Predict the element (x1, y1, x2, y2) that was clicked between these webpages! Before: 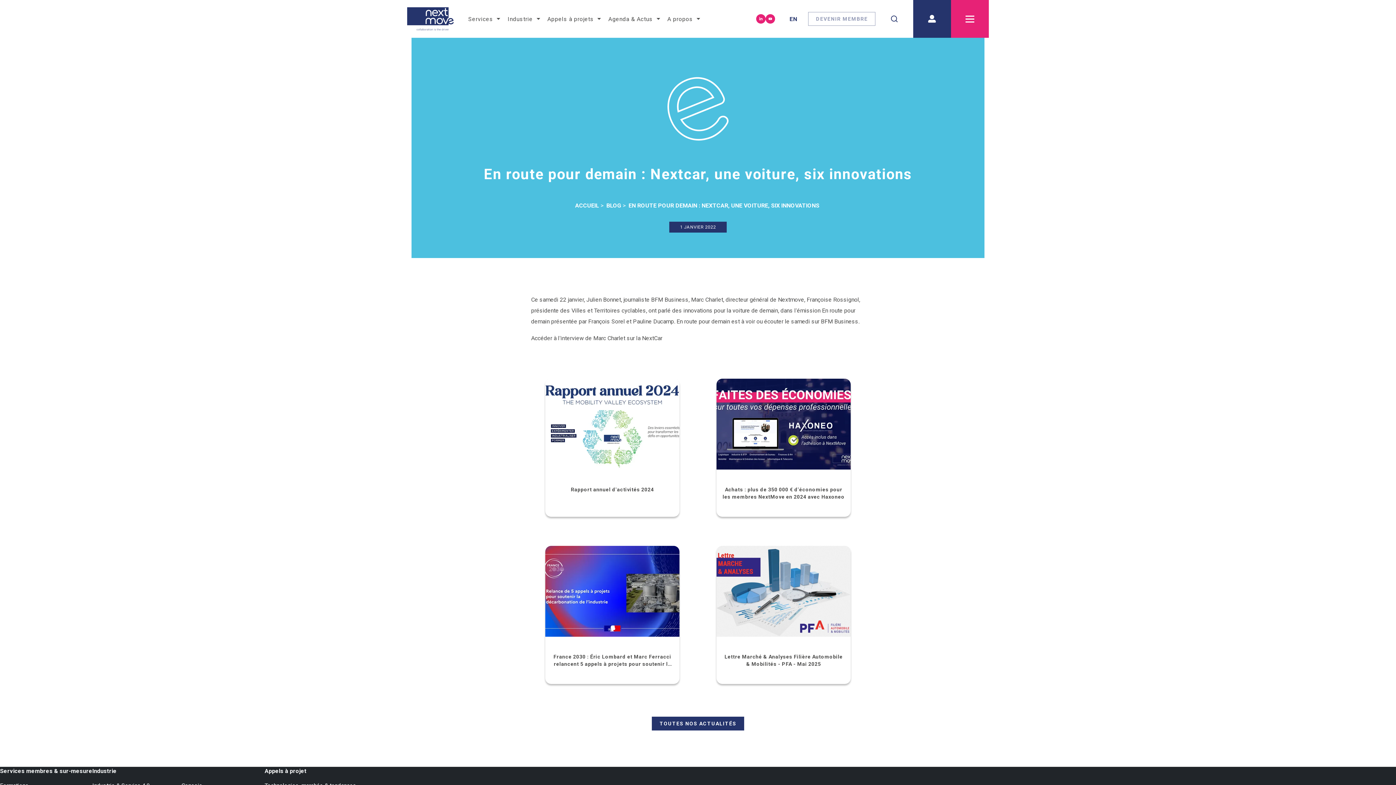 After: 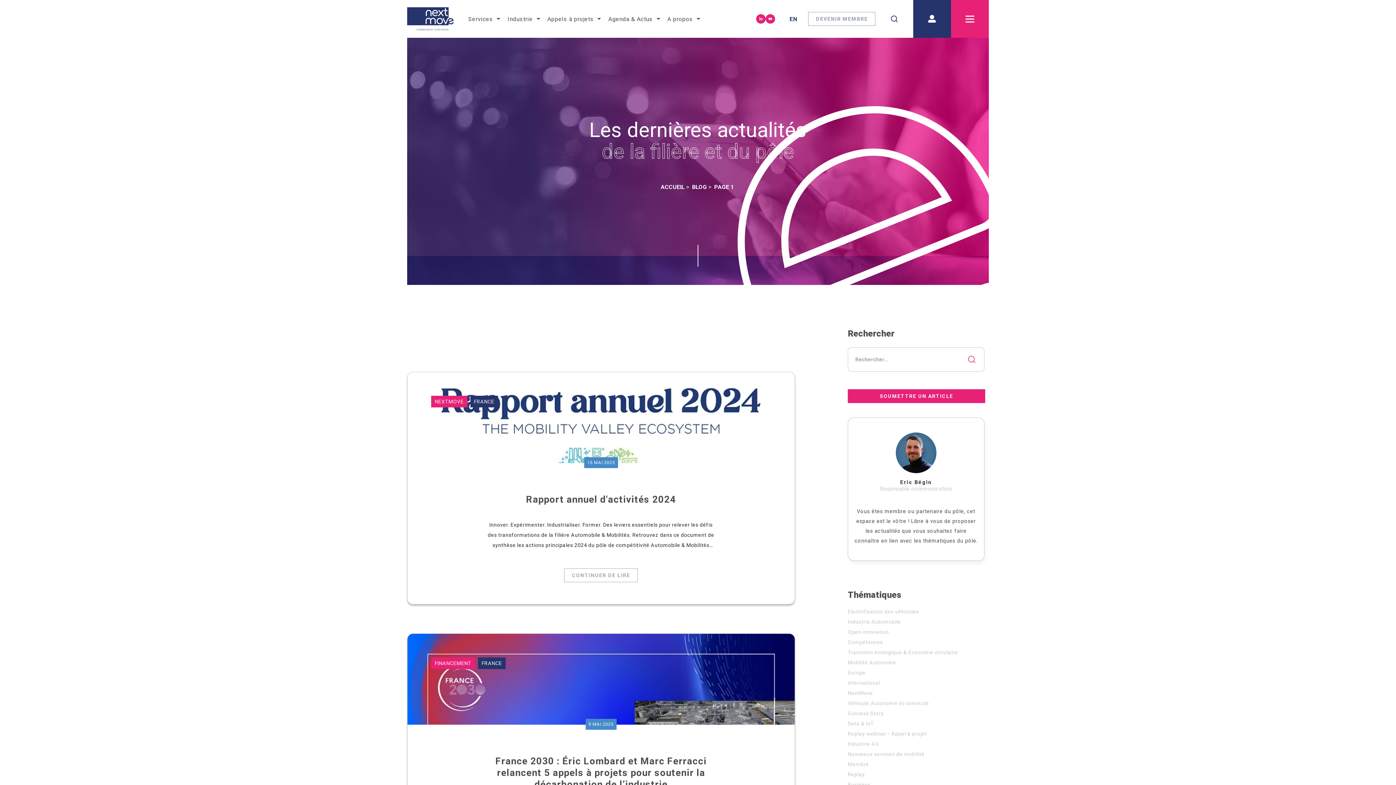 Action: label: BLOG bbox: (606, 201, 621, 210)